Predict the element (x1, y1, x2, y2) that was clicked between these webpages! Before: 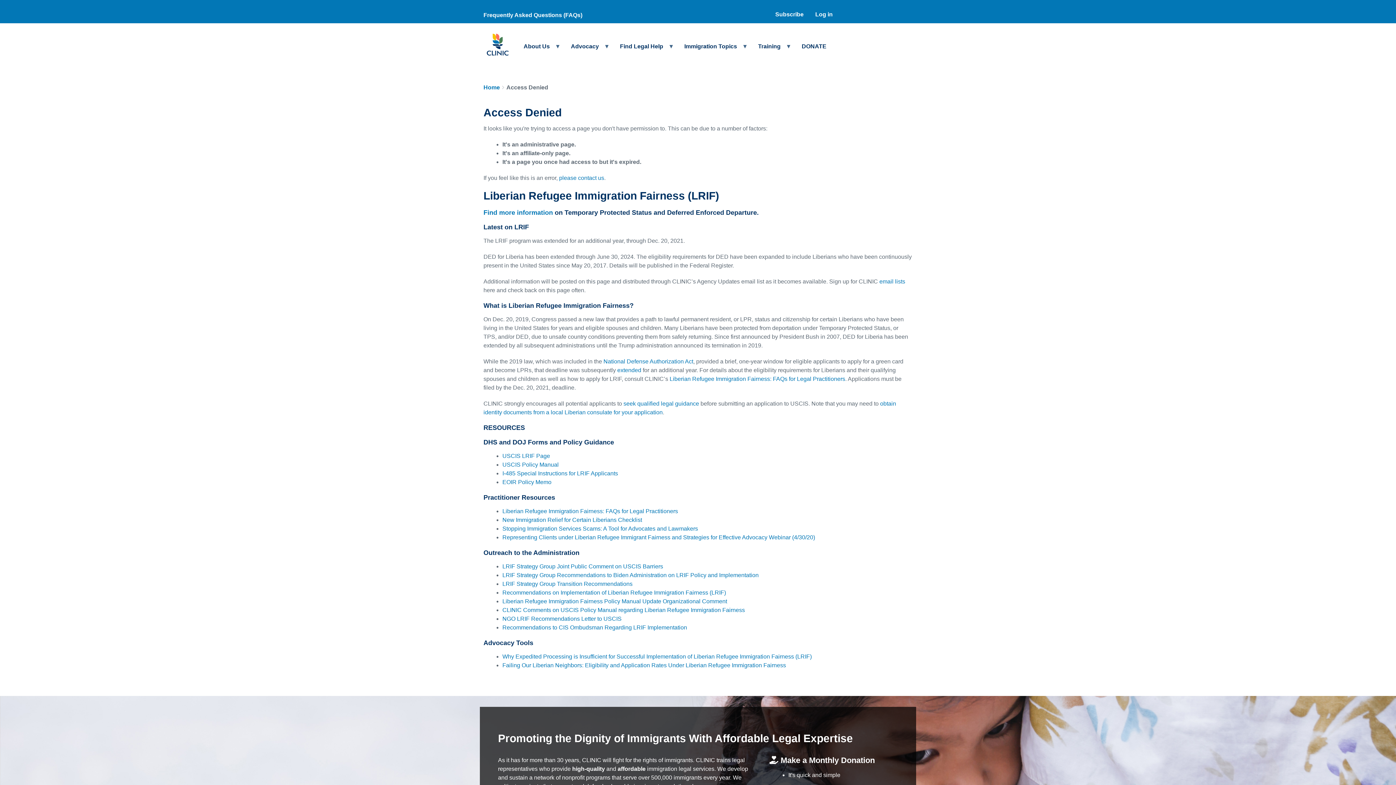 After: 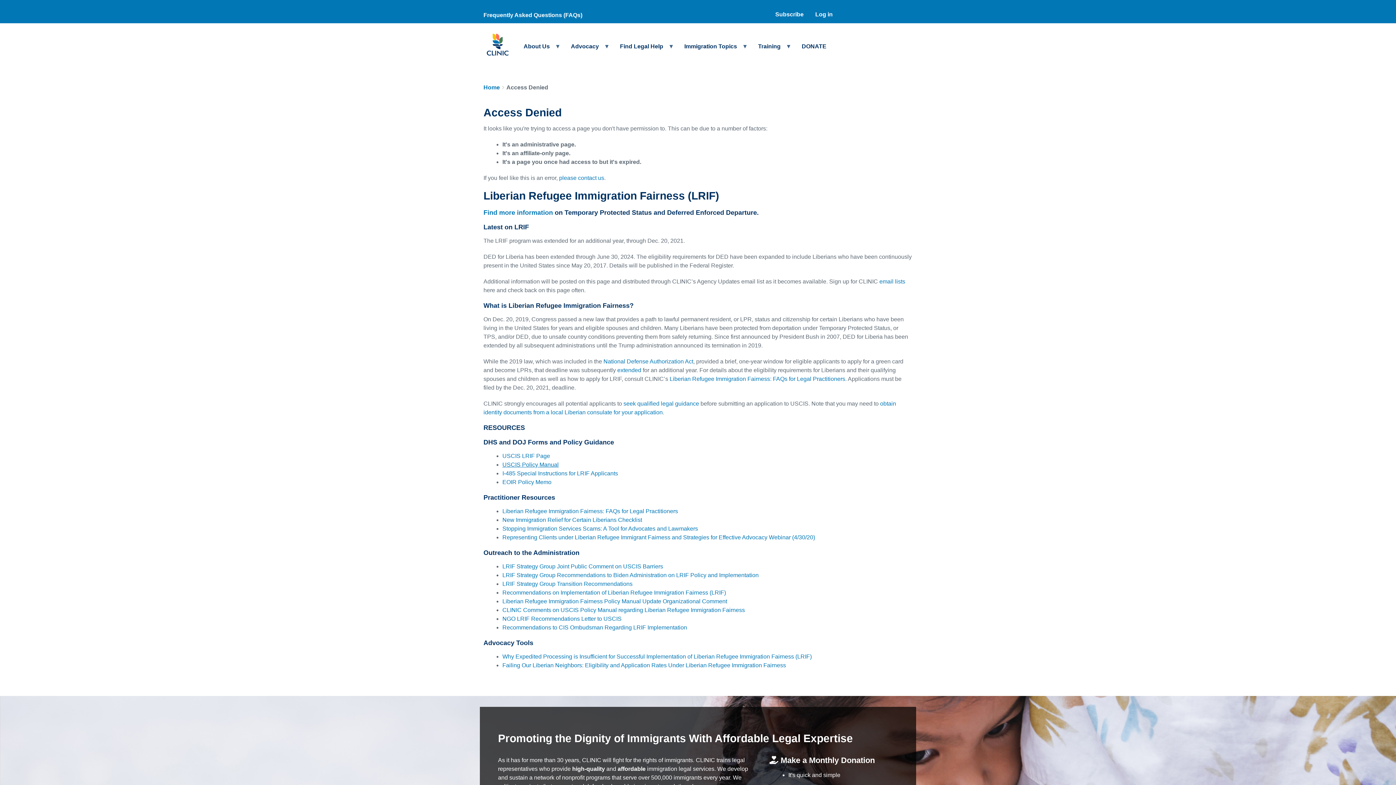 Action: label: USCIS Policy Manual bbox: (502, 461, 558, 468)